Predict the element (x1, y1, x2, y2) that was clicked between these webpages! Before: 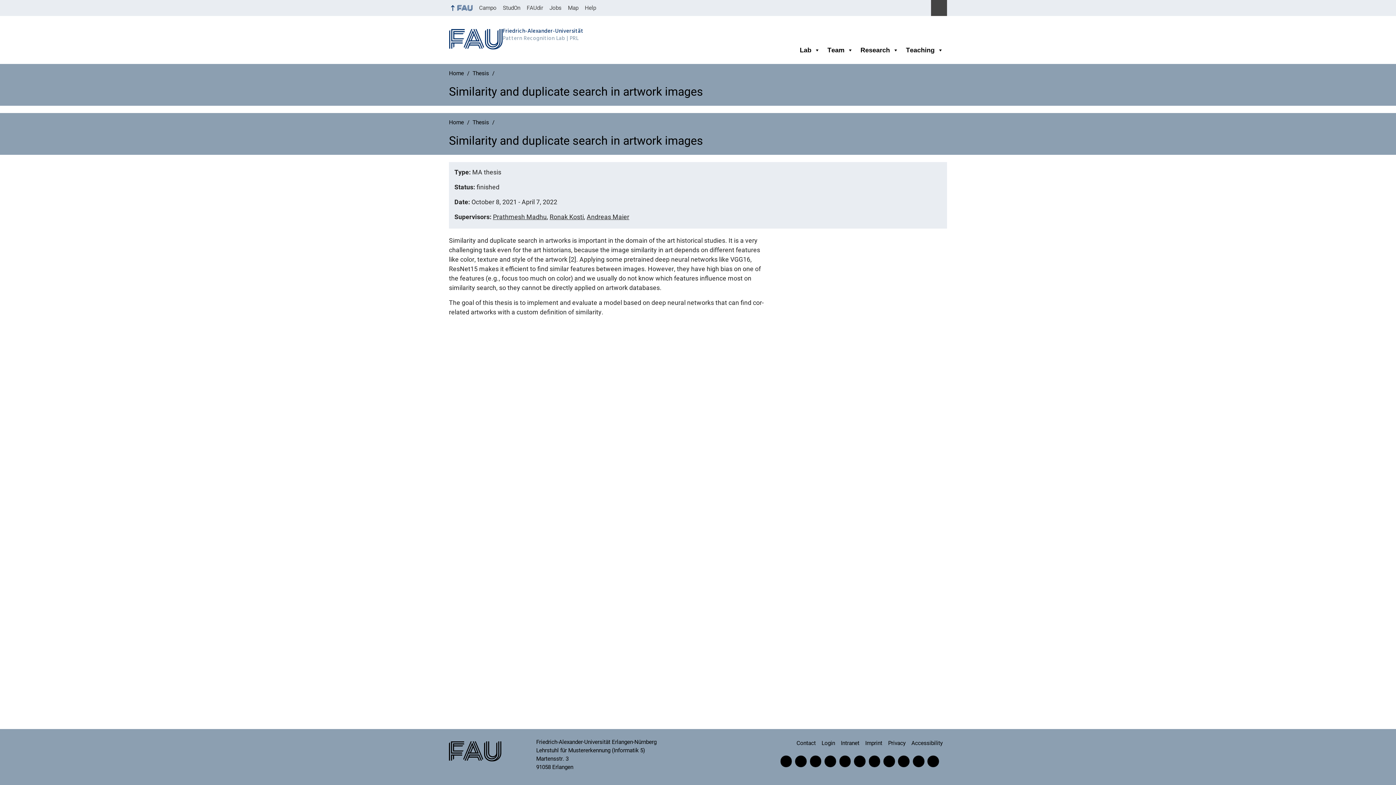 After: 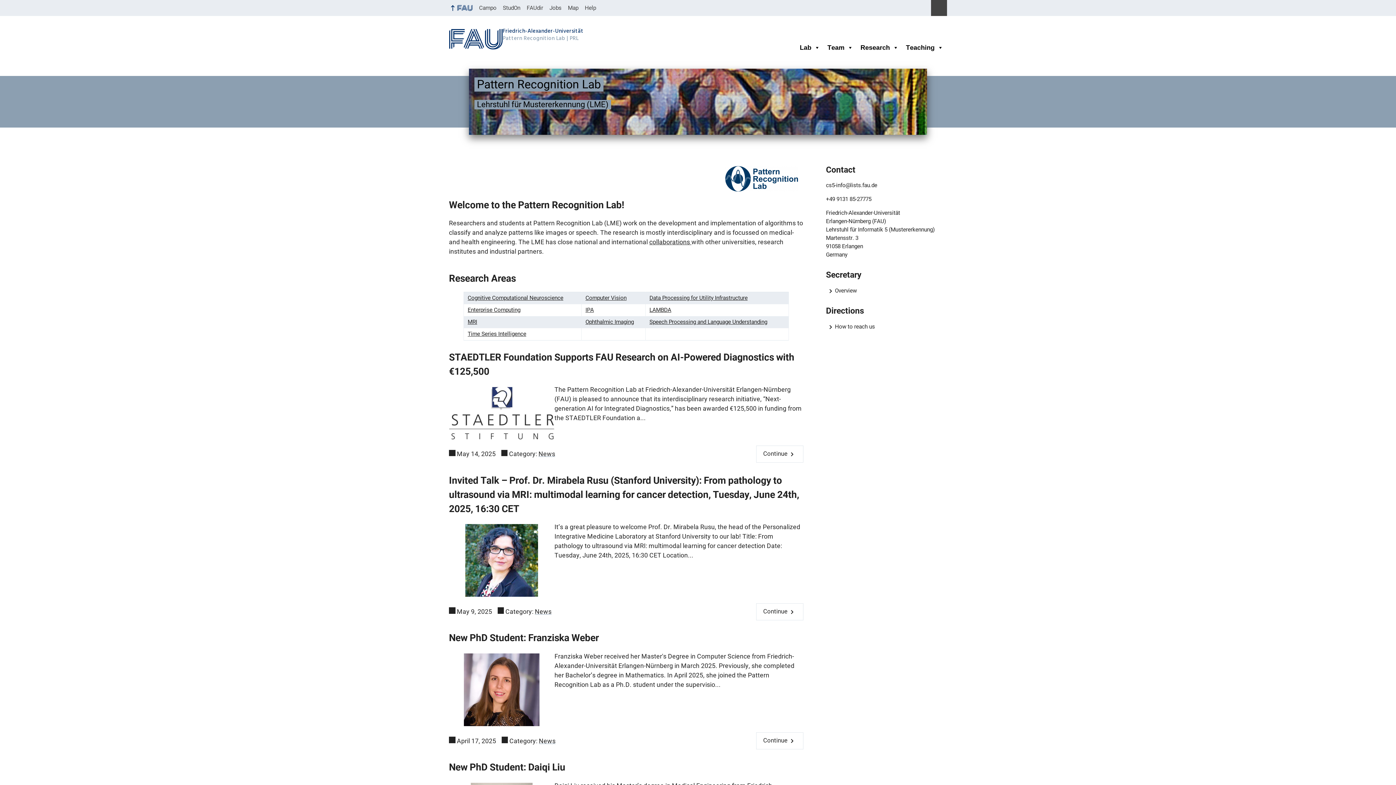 Action: bbox: (443, 23, 600, 54) label: Friedrich-Alexander-Universität
Pattern Recognition Lab PRL